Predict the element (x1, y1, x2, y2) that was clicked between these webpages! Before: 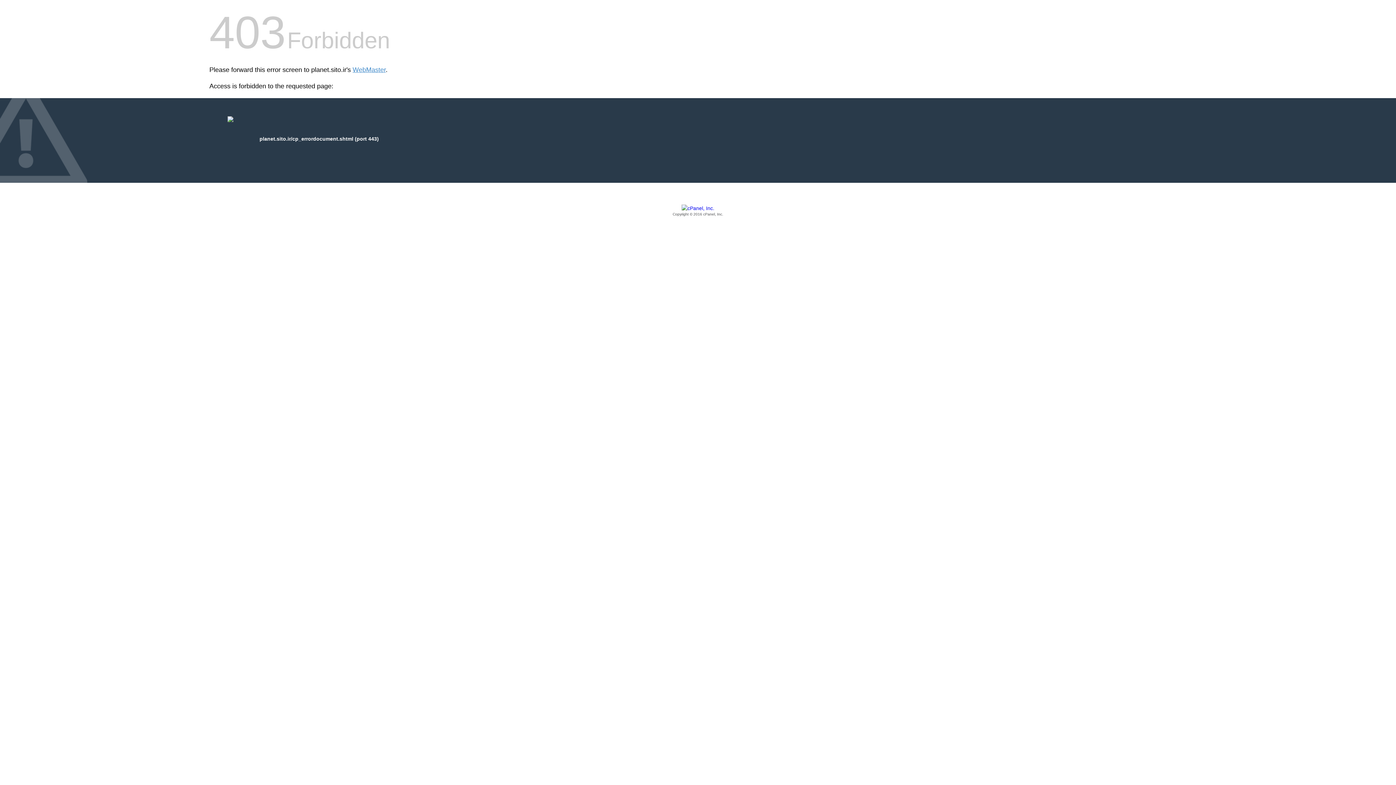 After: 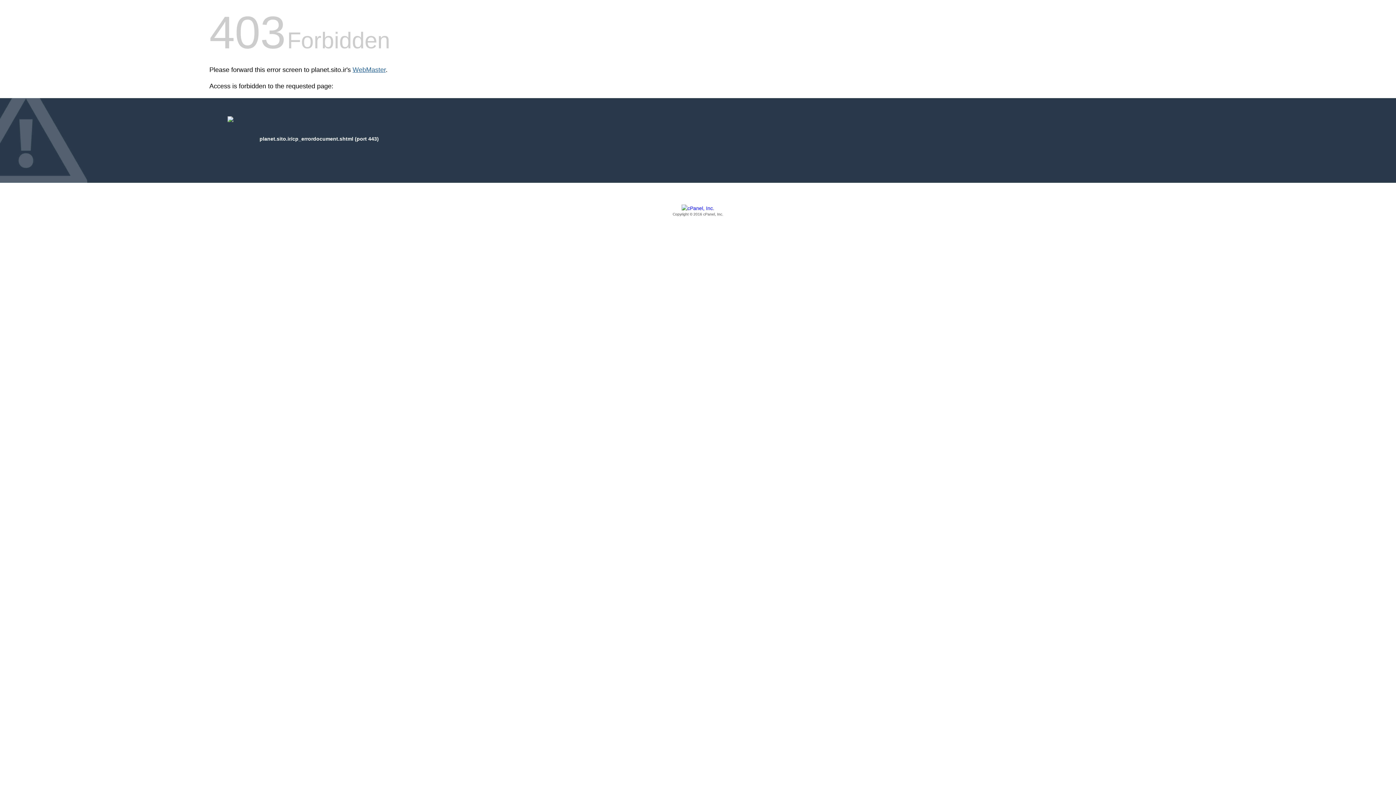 Action: label: WebMaster bbox: (352, 66, 385, 73)